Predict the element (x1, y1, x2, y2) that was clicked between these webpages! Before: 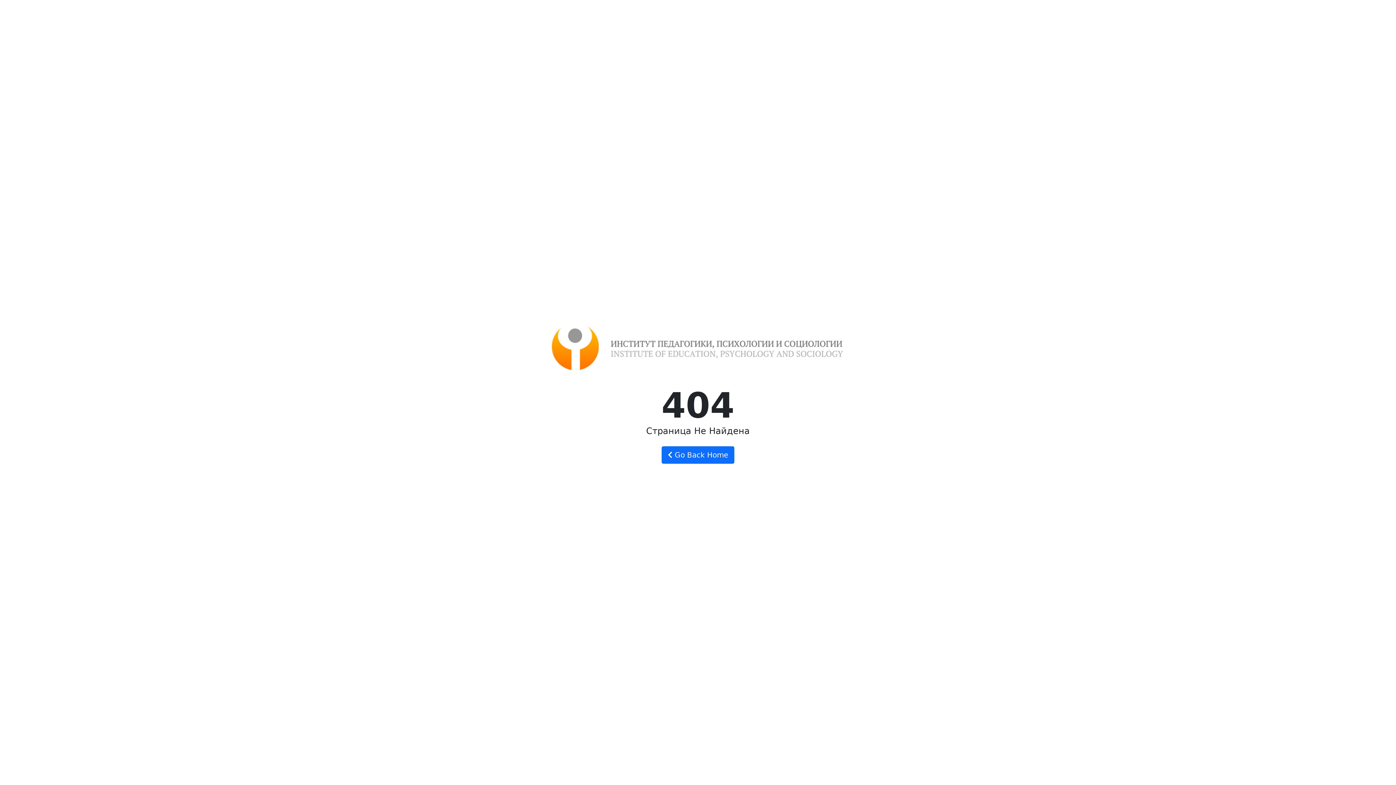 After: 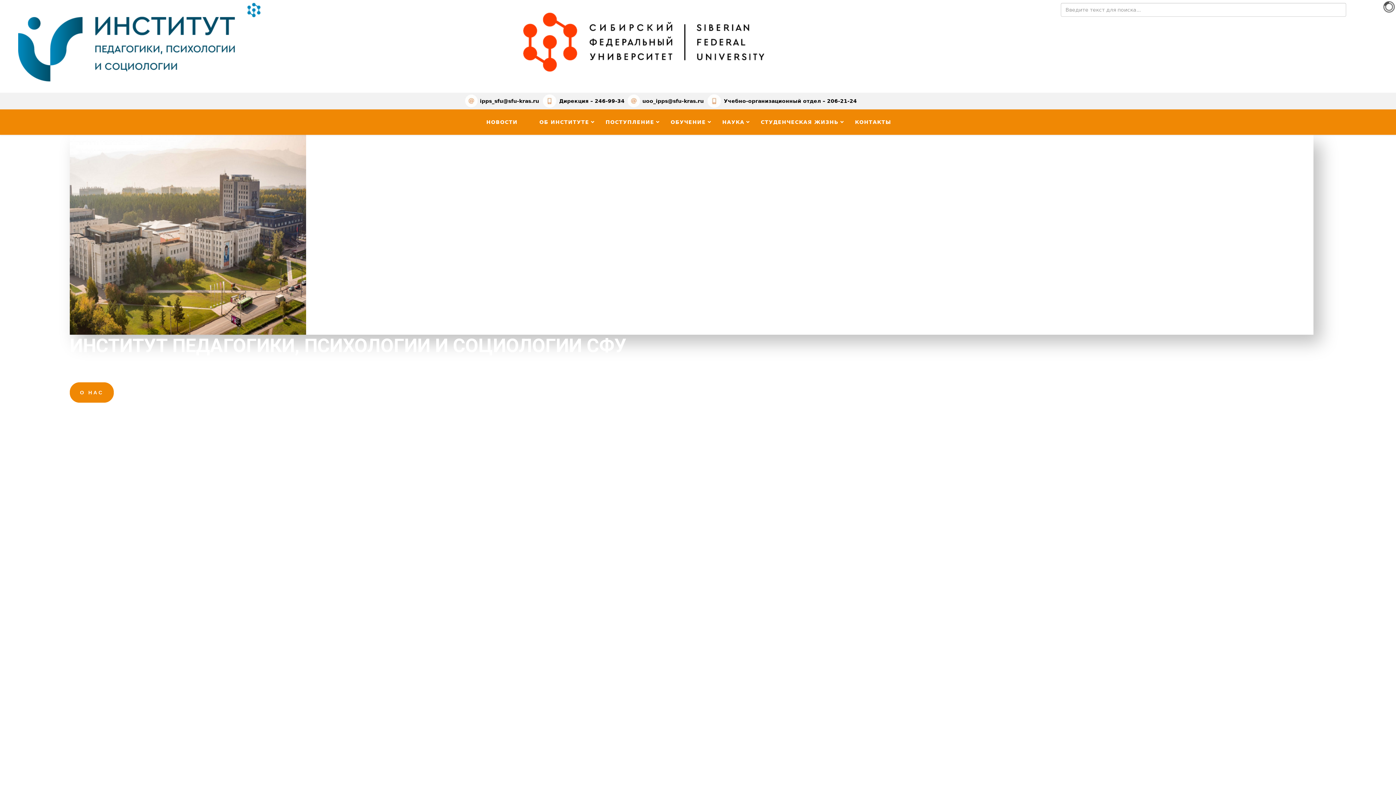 Action: label:  Go Back Home bbox: (661, 446, 734, 464)